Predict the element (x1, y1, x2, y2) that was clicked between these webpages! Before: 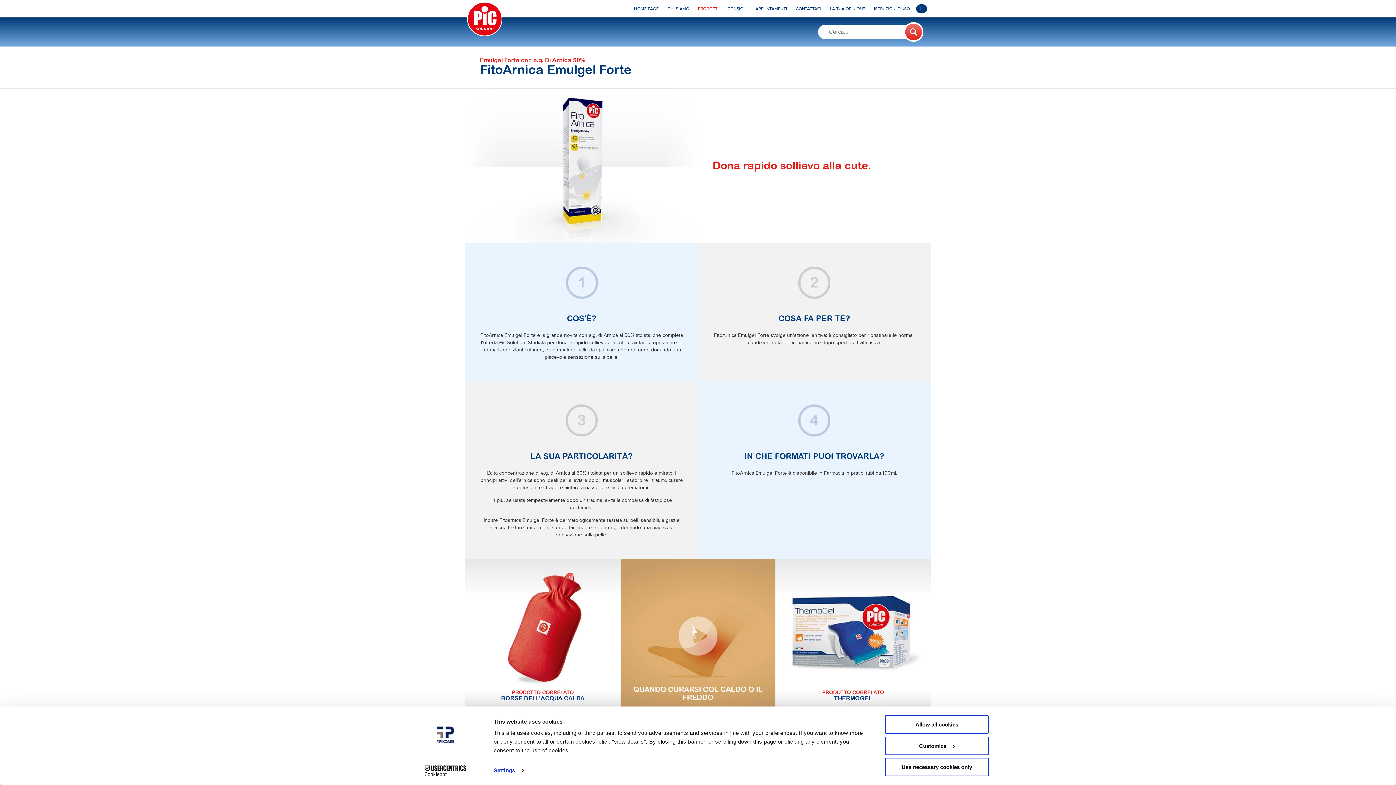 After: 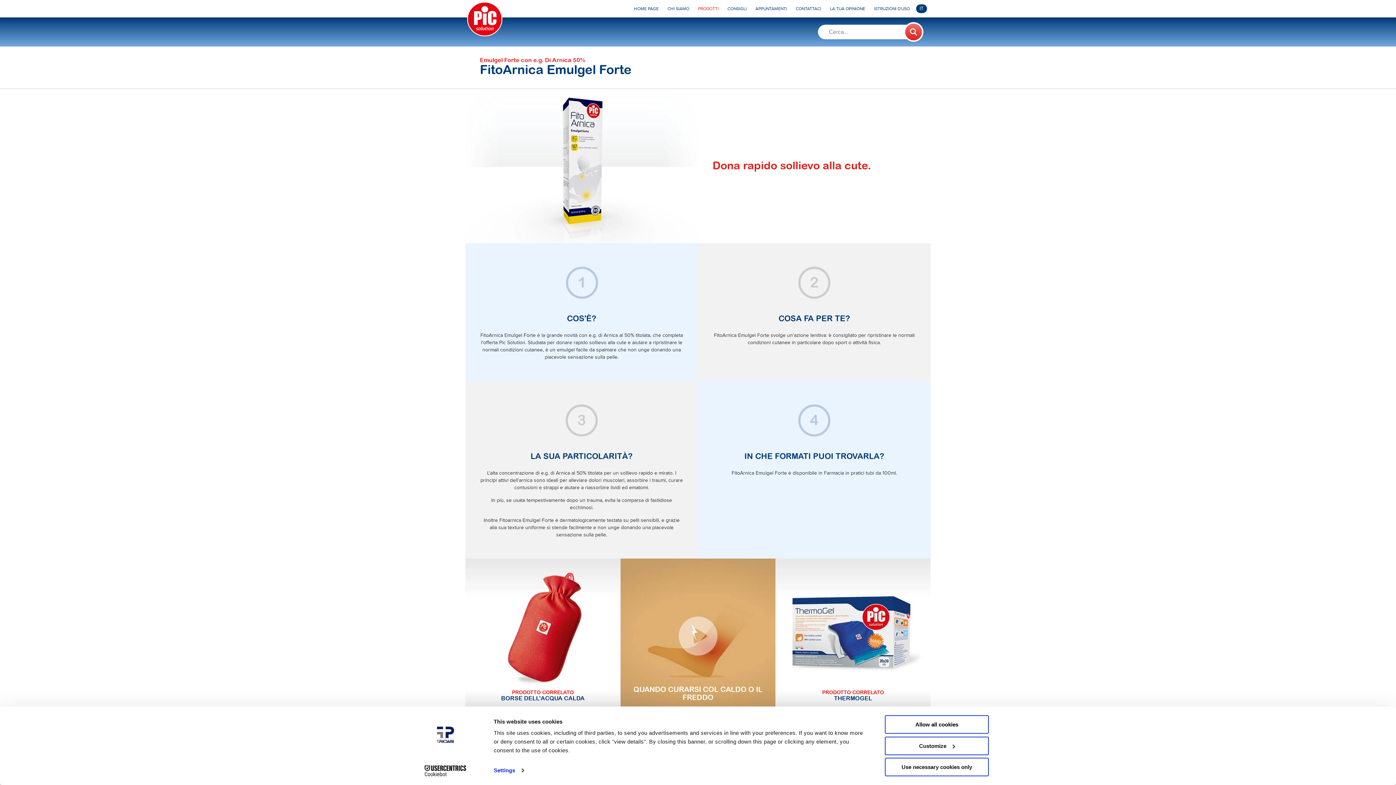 Action: bbox: (904, 22, 923, 41)